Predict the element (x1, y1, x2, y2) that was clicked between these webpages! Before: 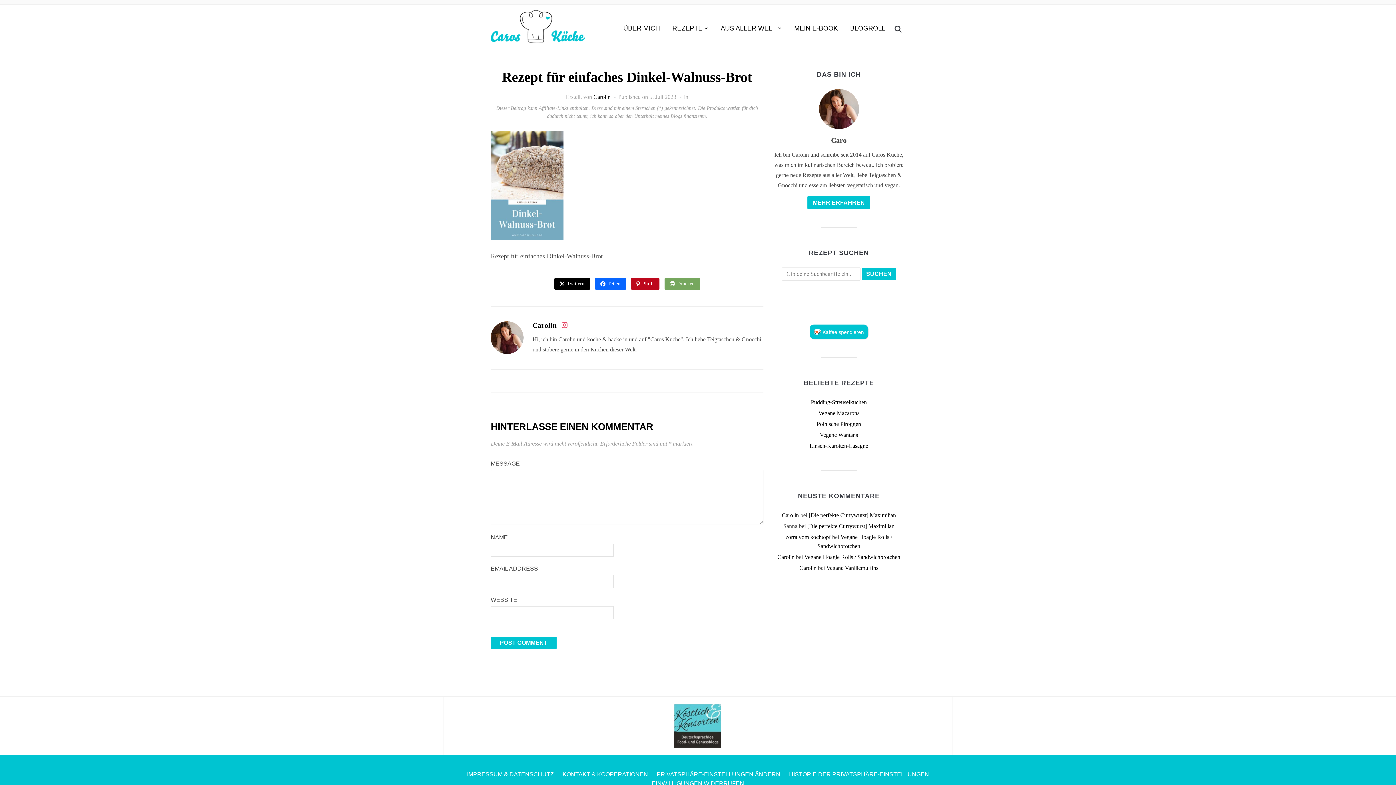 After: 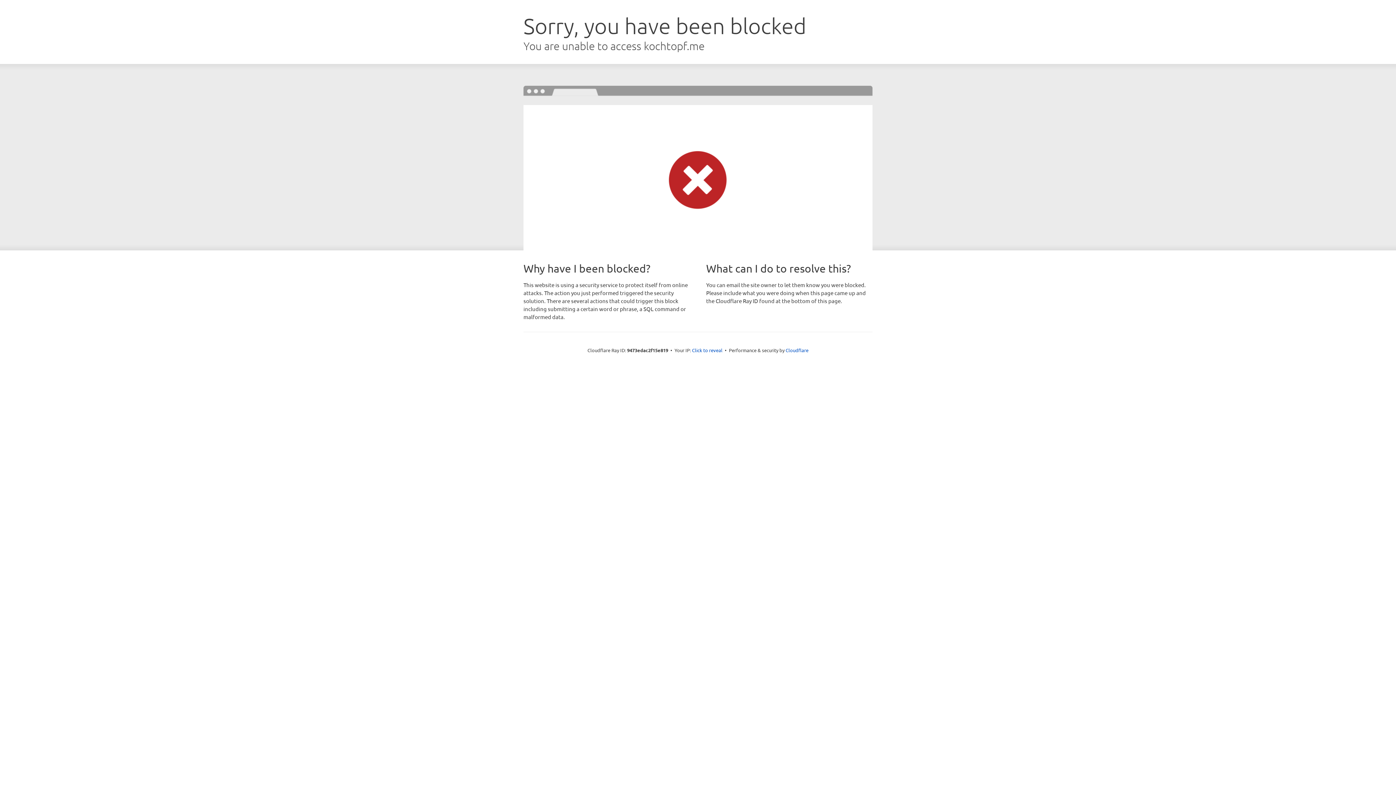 Action: label: zorra vom kochtopf bbox: (785, 534, 830, 540)